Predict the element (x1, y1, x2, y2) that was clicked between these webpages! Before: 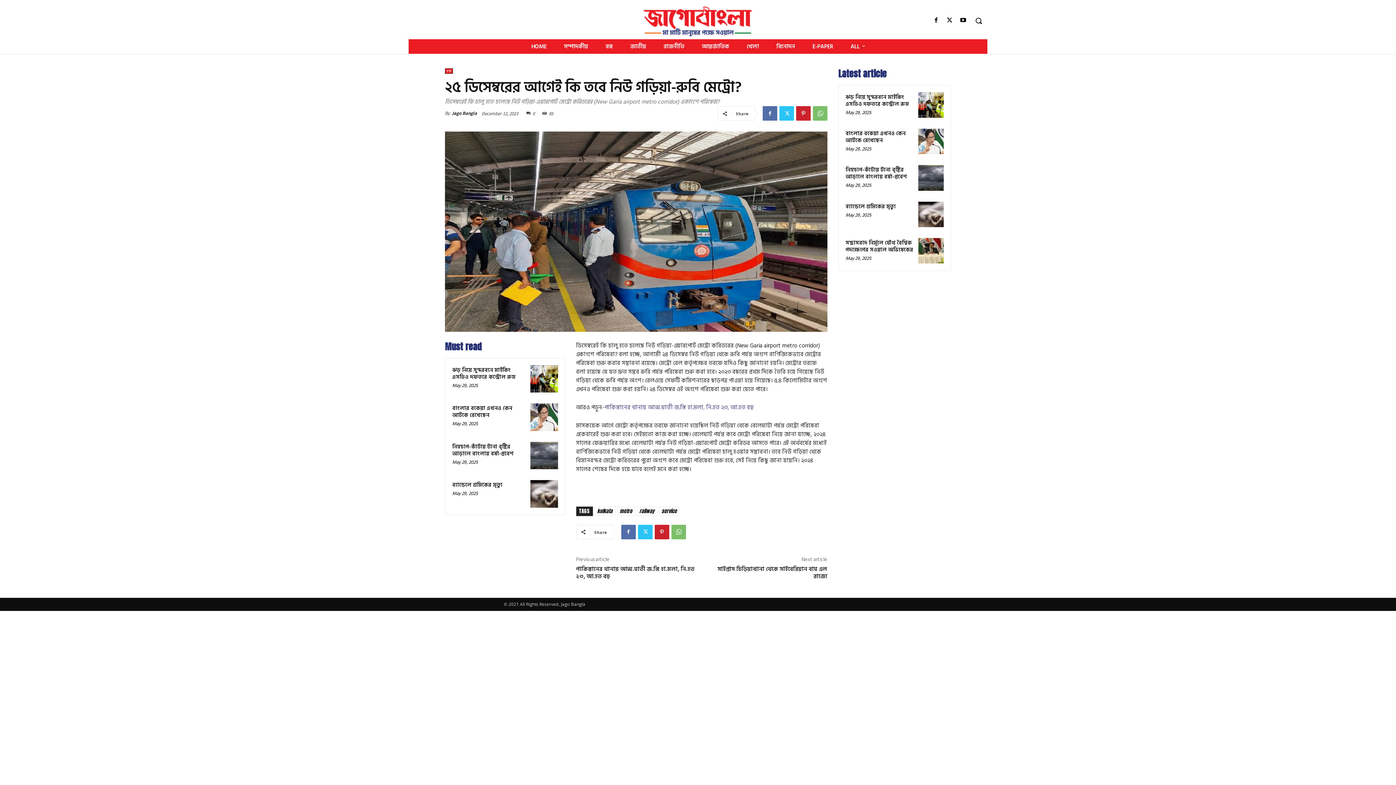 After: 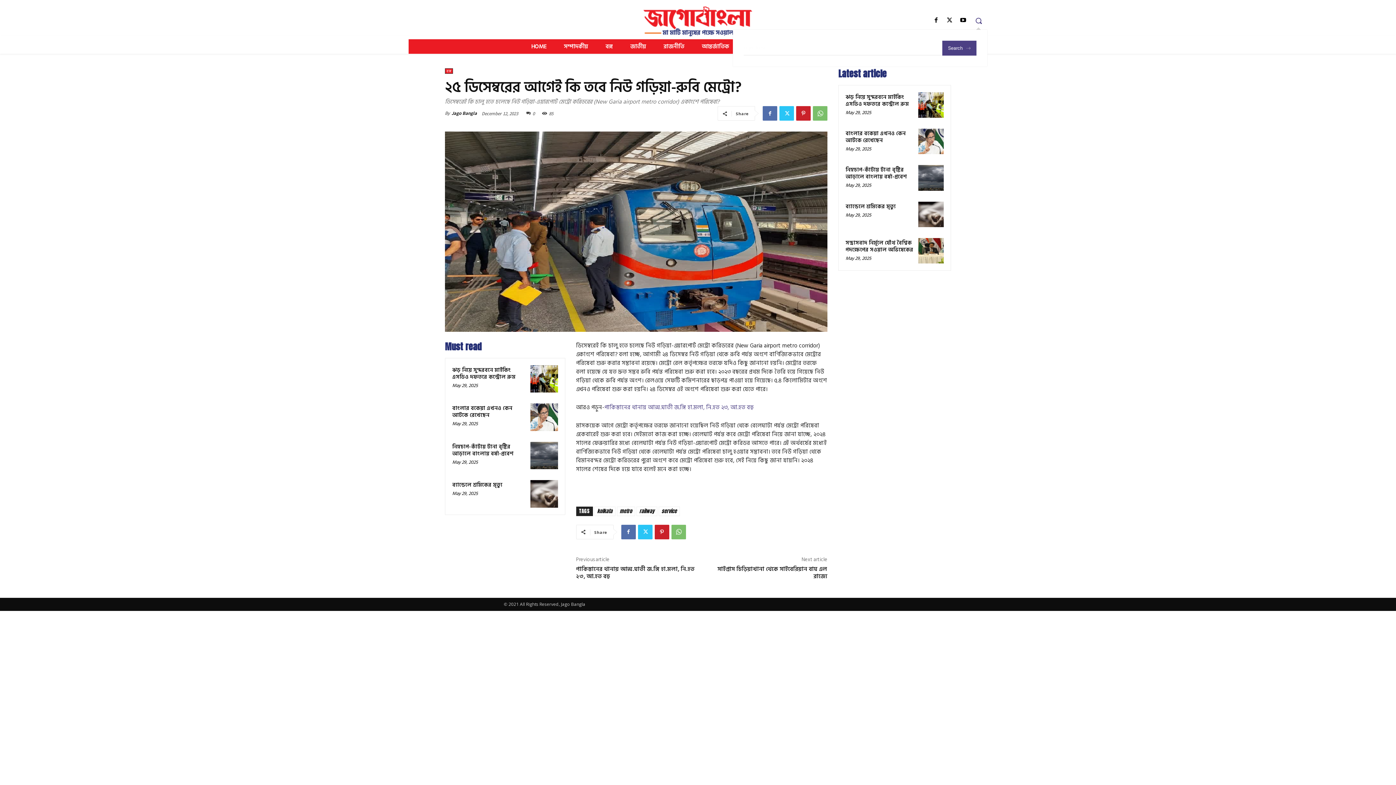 Action: bbox: (970, 12, 987, 29) label: Search